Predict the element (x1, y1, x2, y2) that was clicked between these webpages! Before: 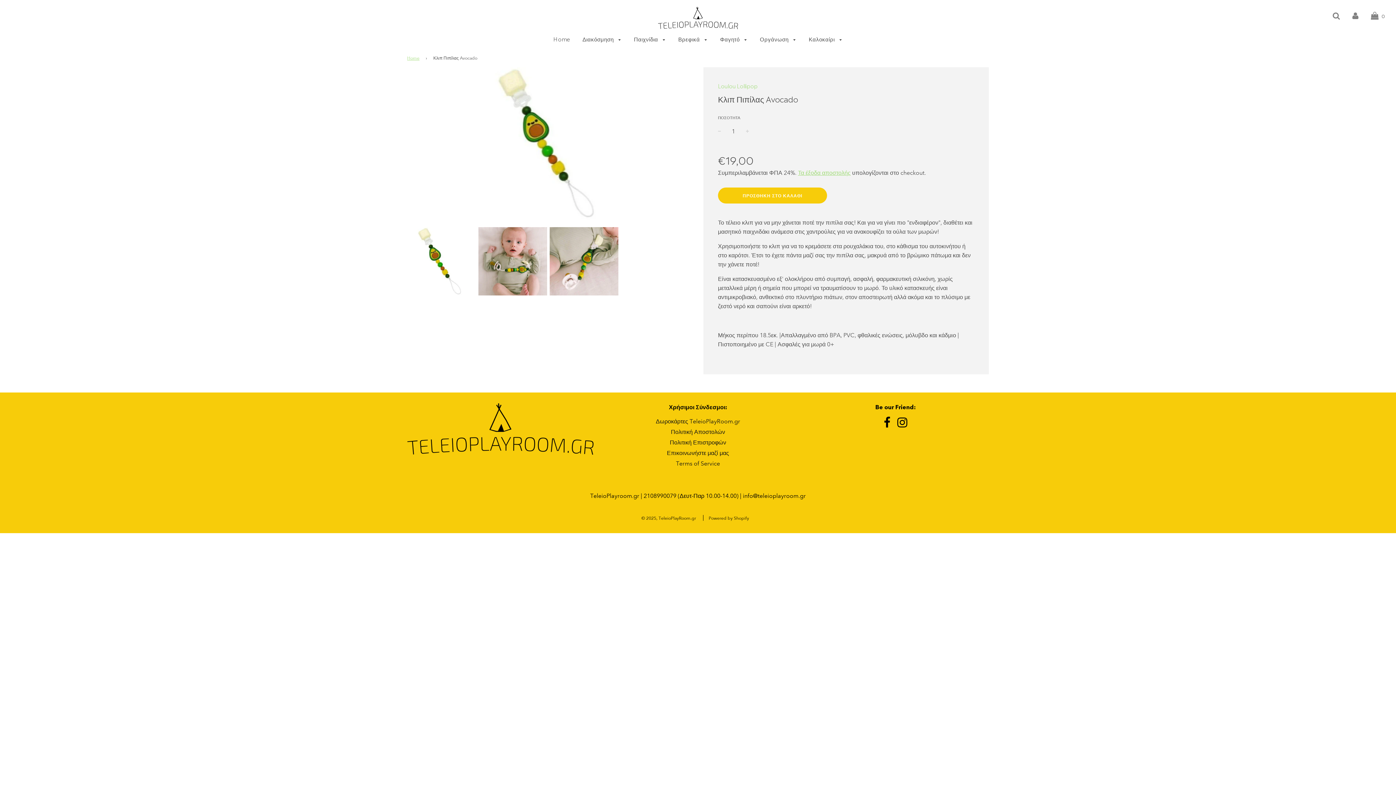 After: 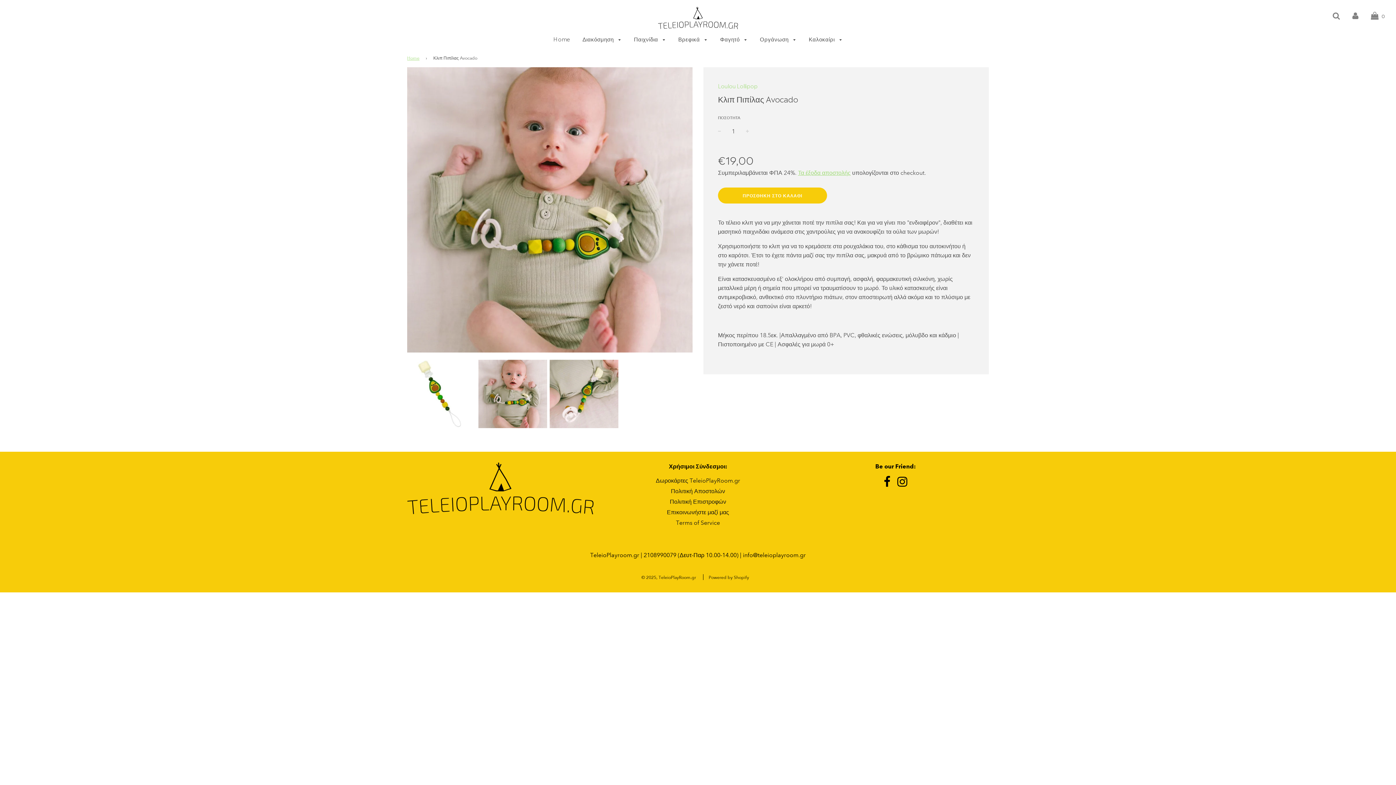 Action: bbox: (478, 227, 547, 298)